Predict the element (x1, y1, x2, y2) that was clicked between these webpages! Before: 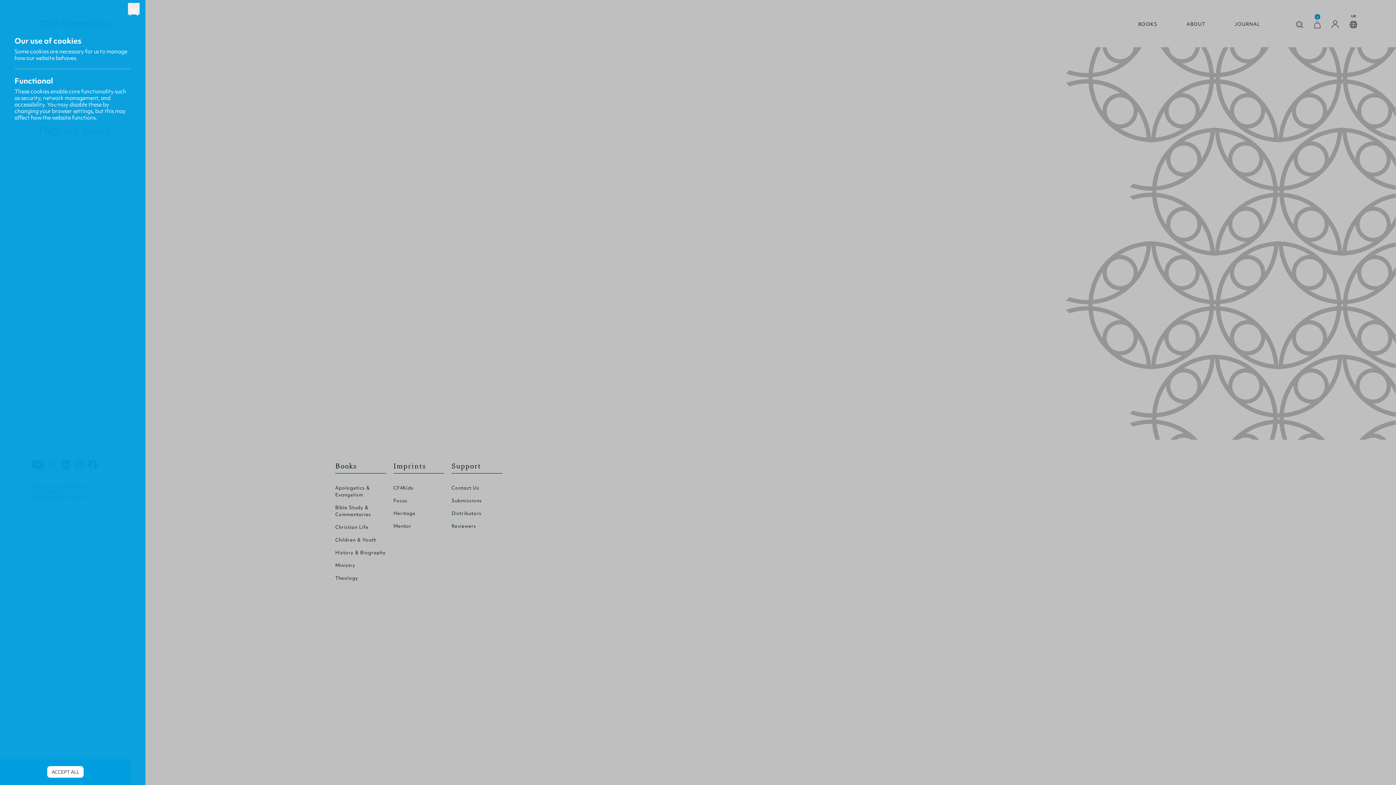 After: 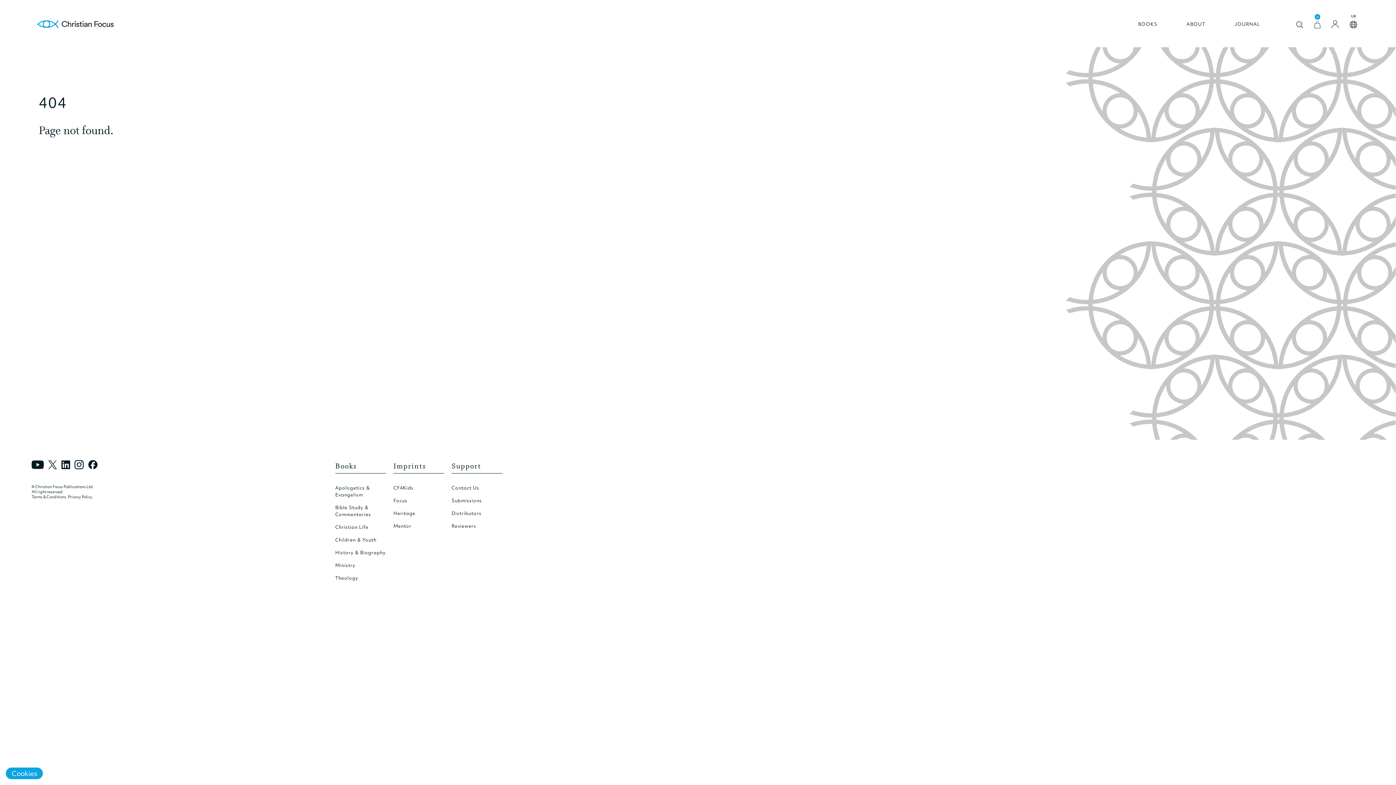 Action: bbox: (47, 766, 83, 778) label: ACCEPT ALL